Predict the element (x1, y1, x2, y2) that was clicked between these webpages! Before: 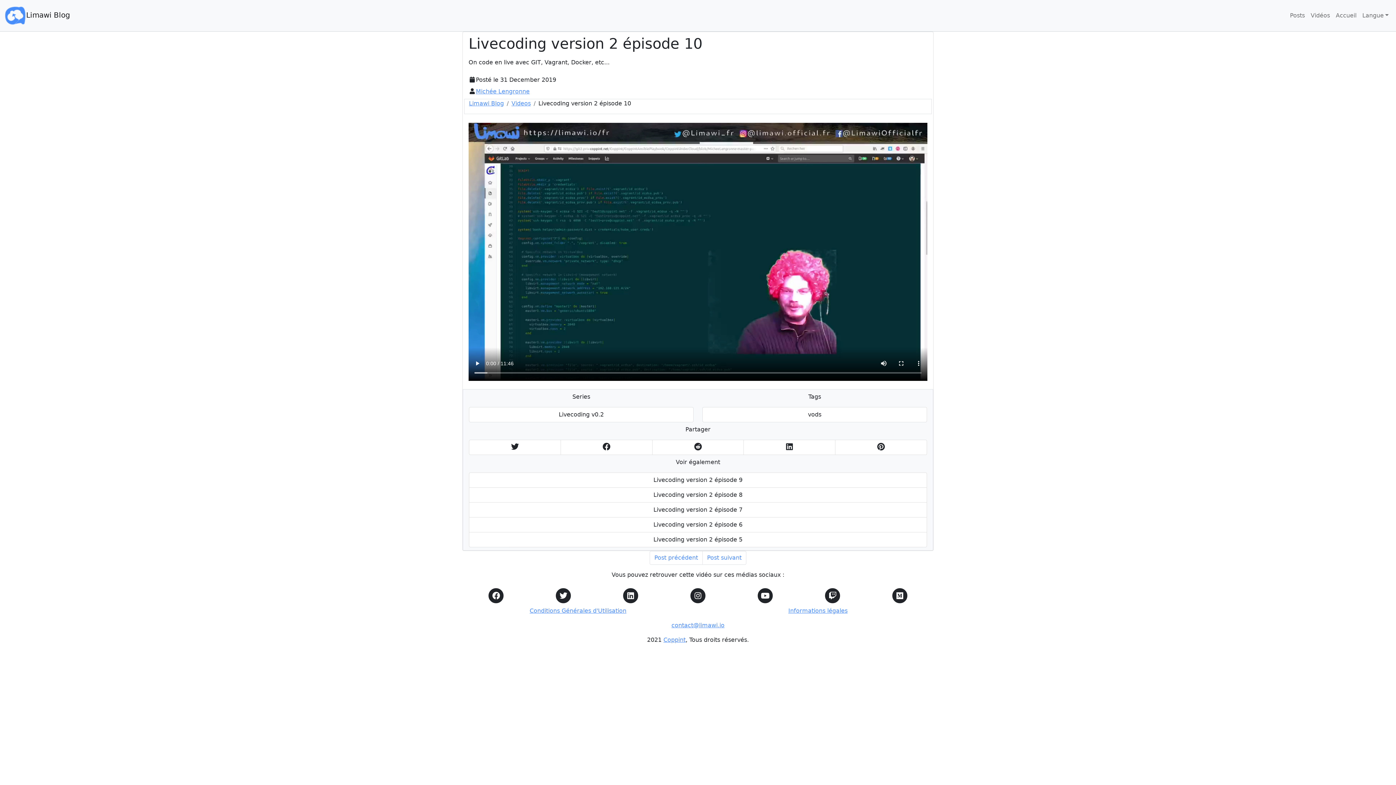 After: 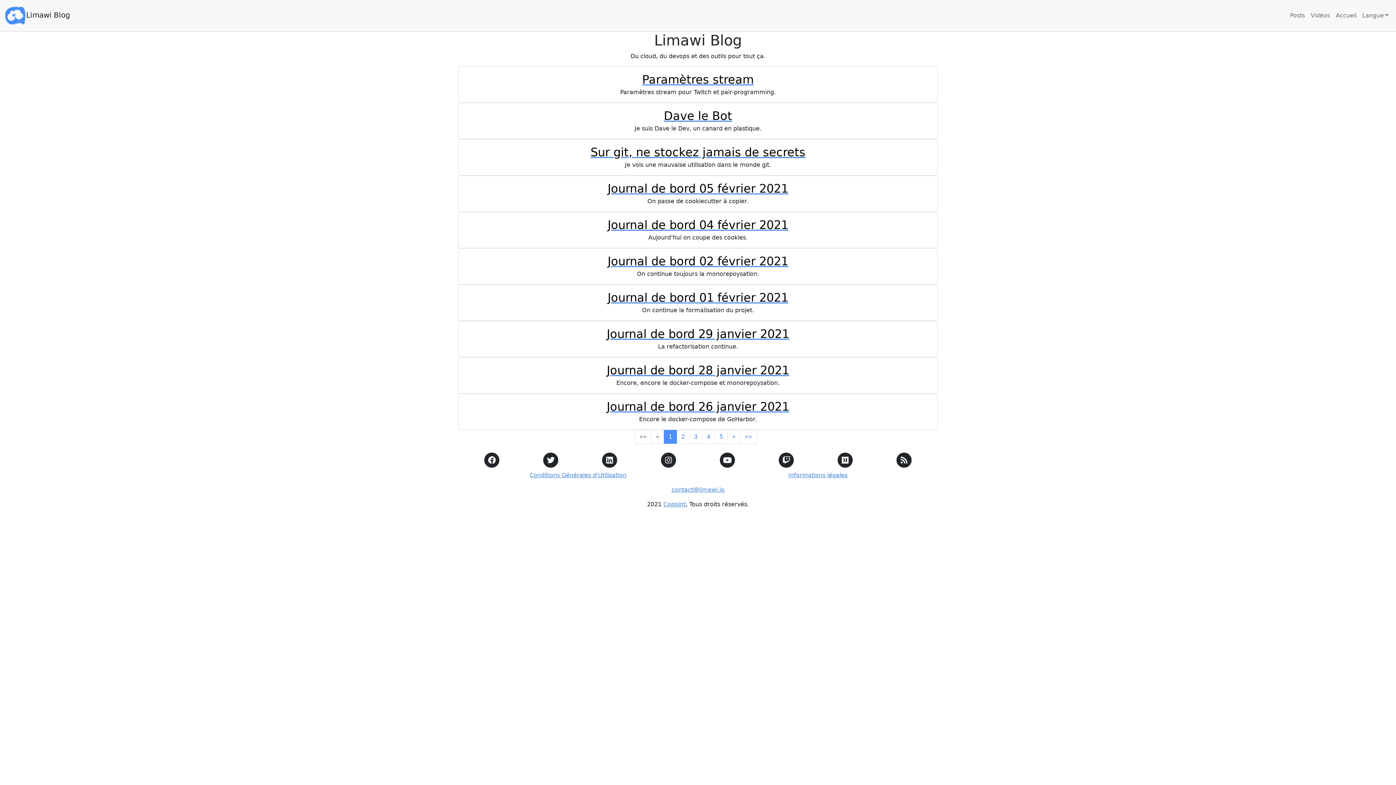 Action: label: Limawi Blog bbox: (469, 100, 504, 106)